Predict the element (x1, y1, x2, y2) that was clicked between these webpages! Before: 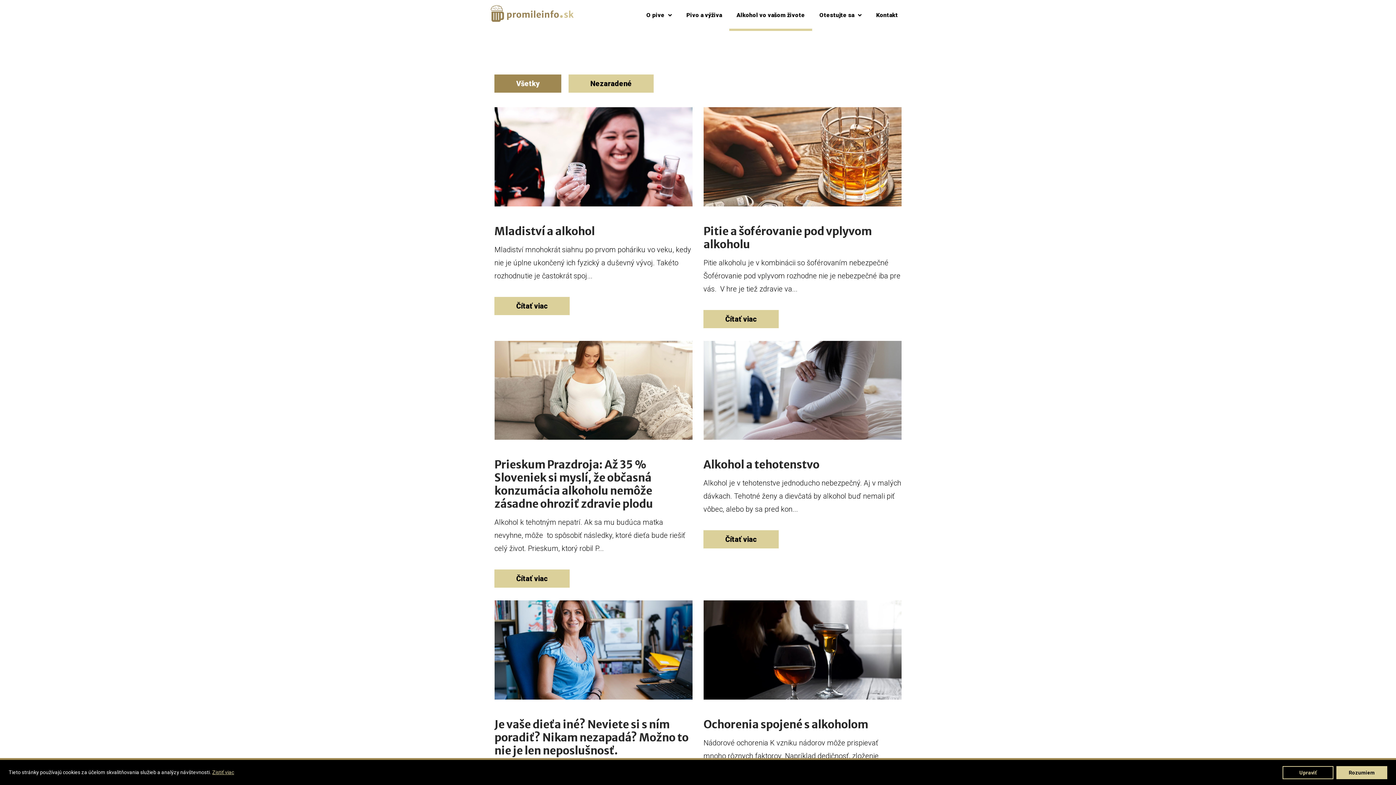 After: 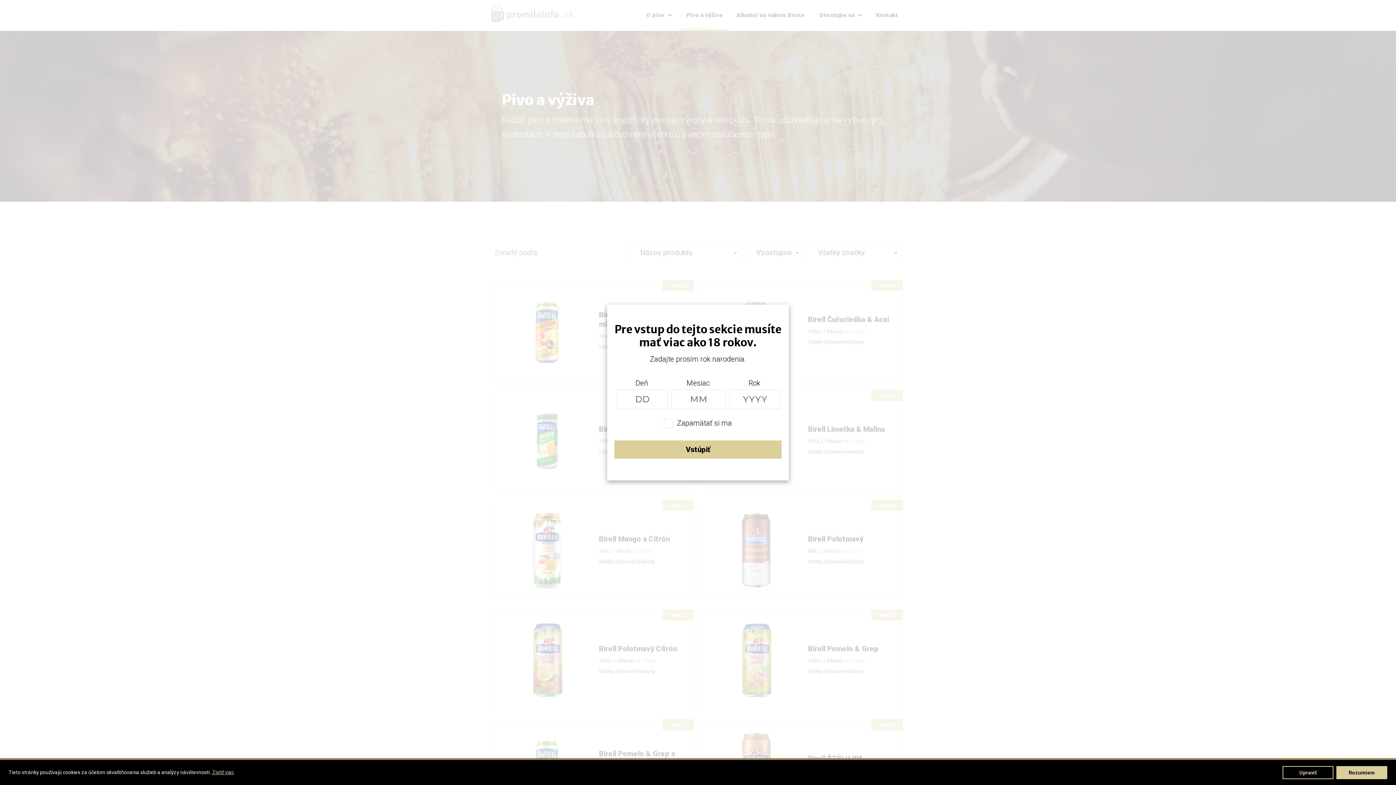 Action: label: Pivo a výživa​ bbox: (679, 0, 729, 30)